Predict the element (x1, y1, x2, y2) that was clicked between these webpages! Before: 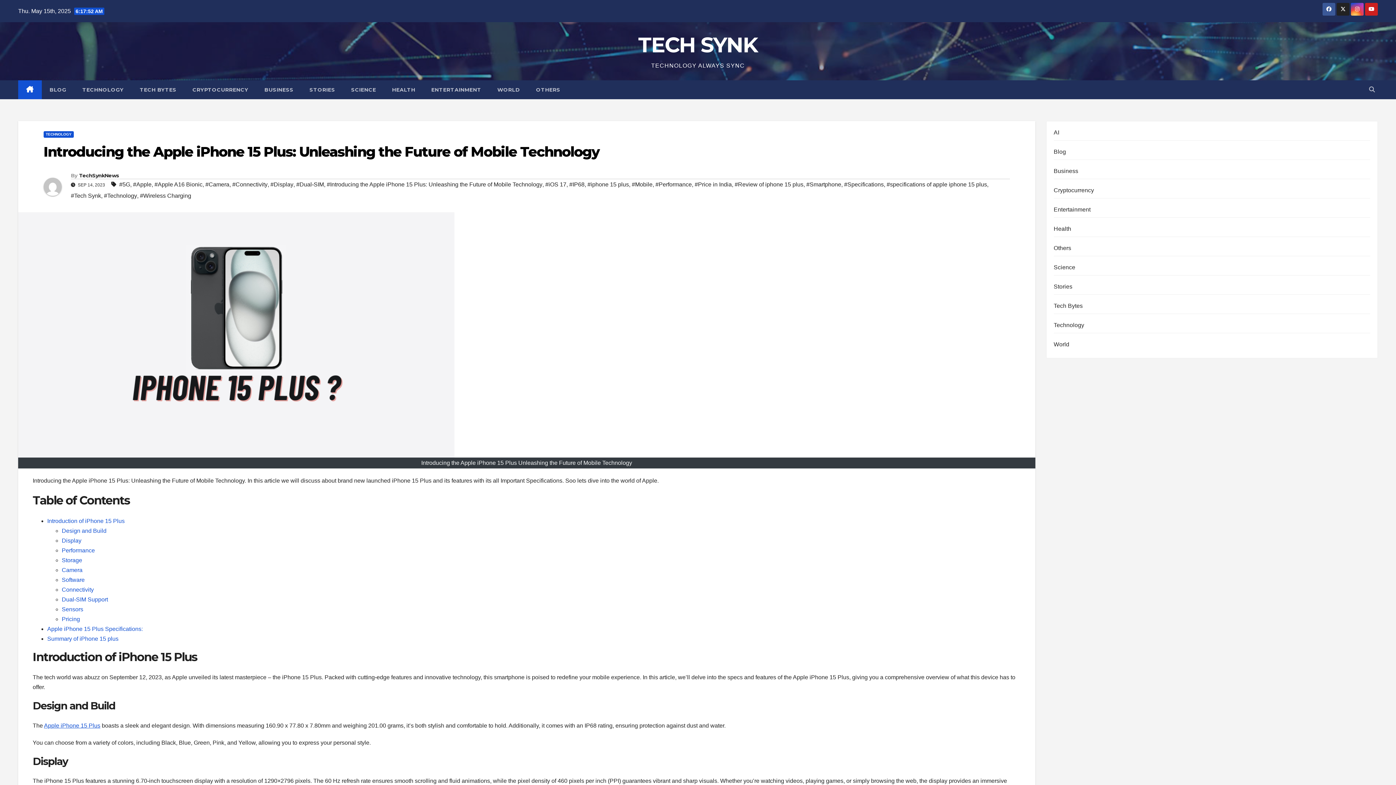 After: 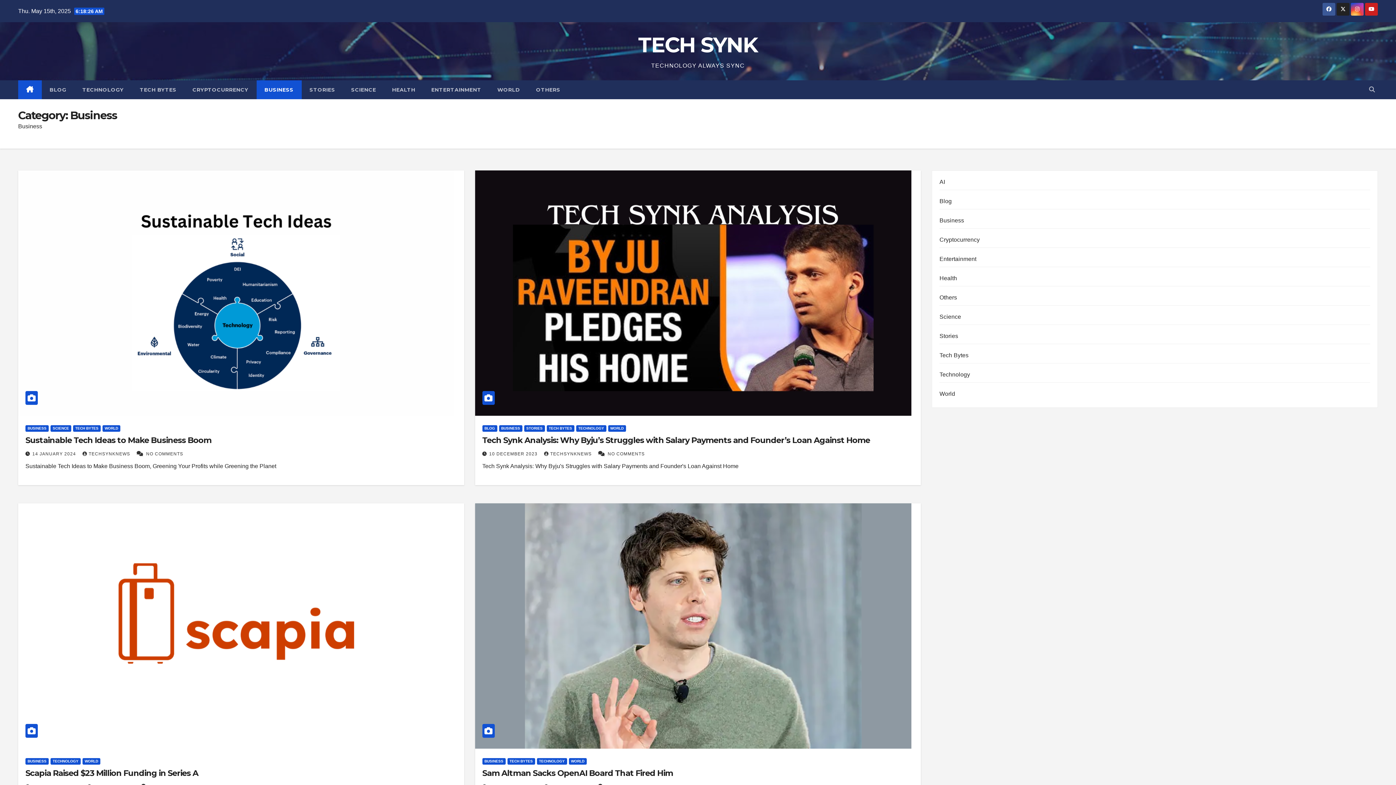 Action: bbox: (1054, 168, 1078, 174) label: Business